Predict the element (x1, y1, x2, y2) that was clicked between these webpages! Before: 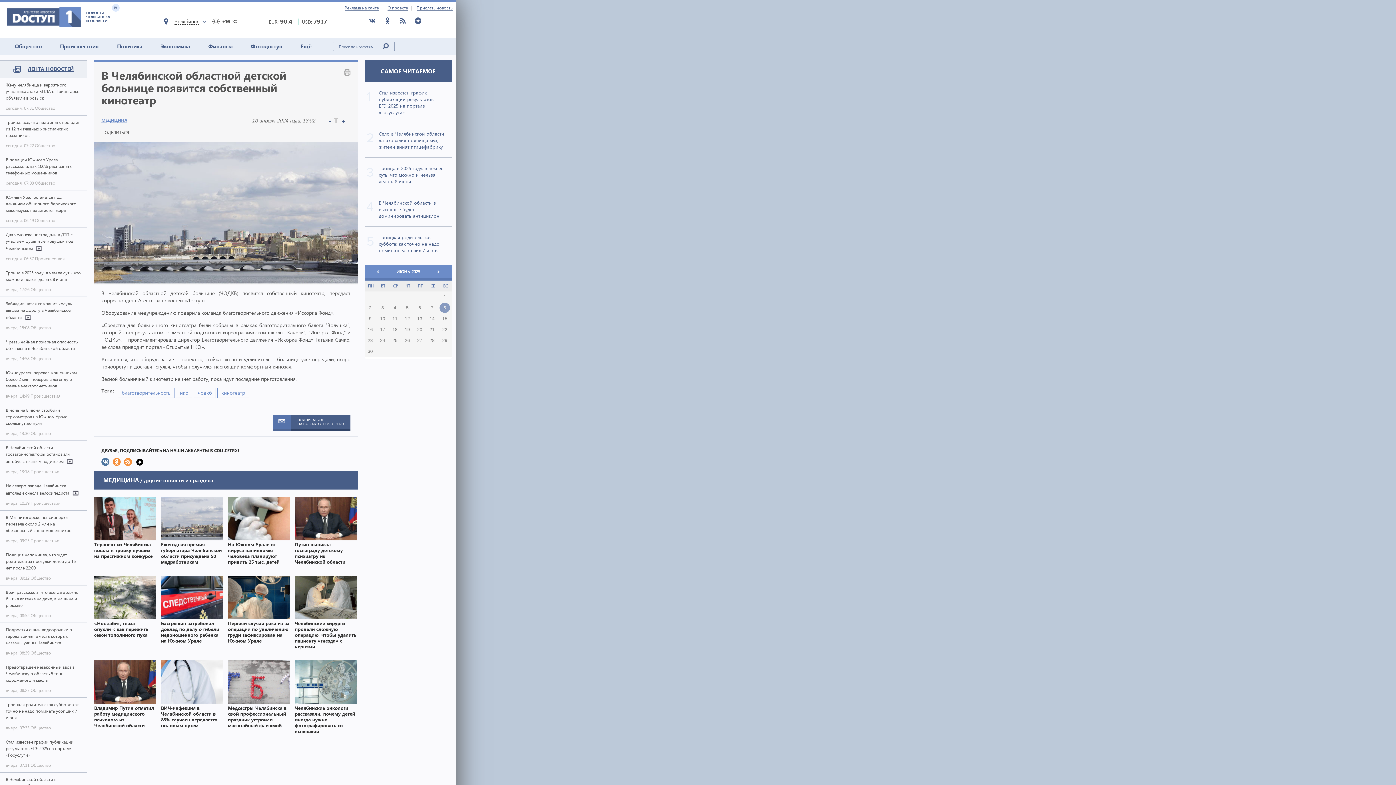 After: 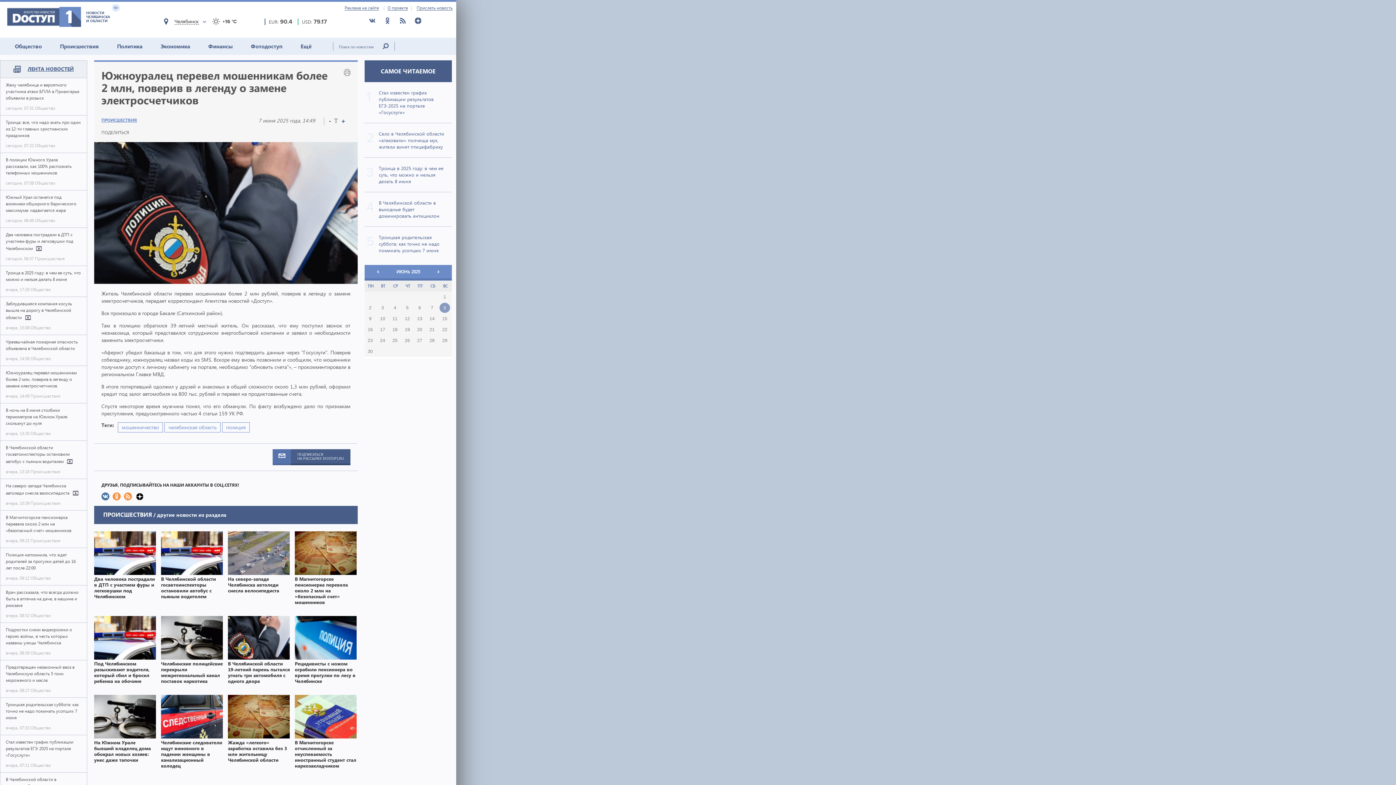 Action: label: Южноуралец перевел мошенникам более 2 млн, поверив в легенду о замене электросчетчиков
вчера, 14:49 Происшествия bbox: (0, 366, 86, 403)